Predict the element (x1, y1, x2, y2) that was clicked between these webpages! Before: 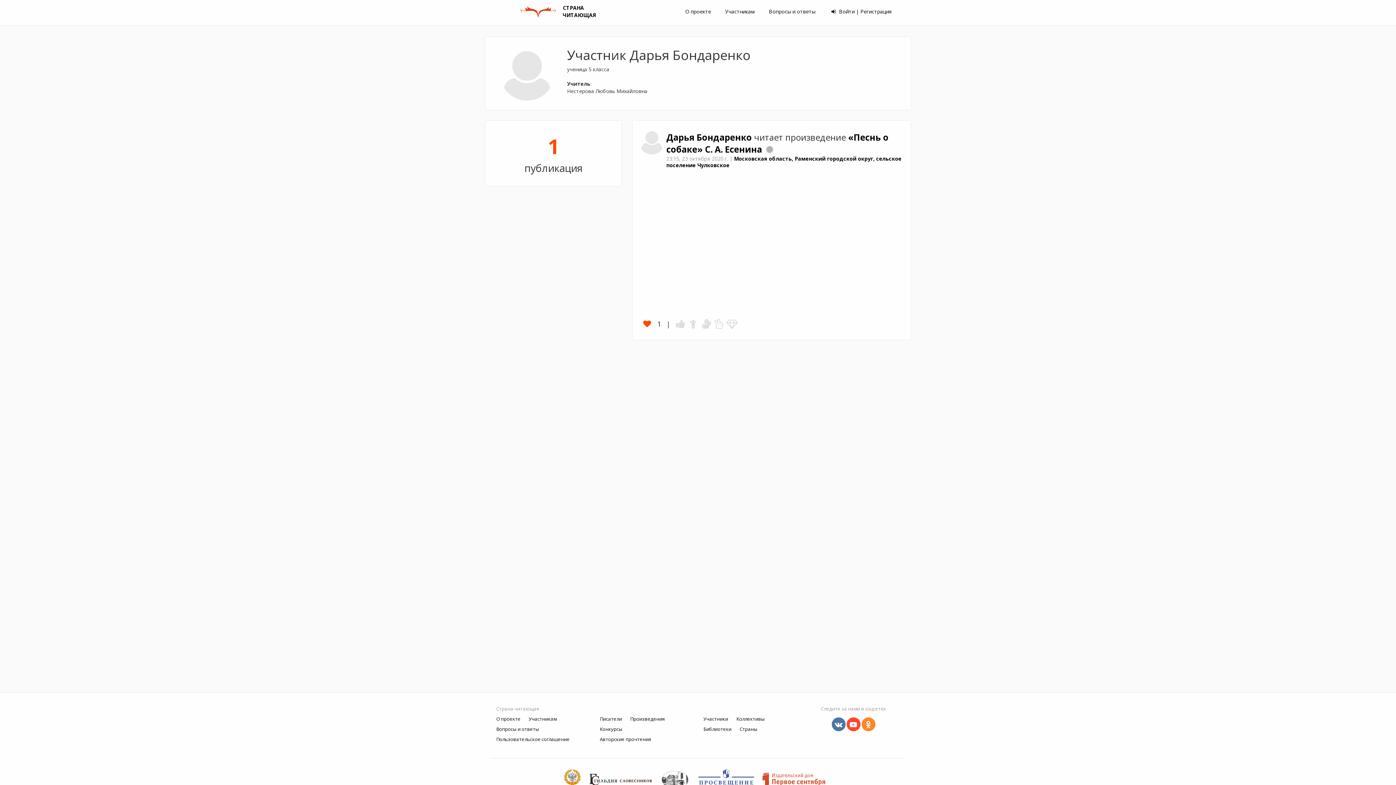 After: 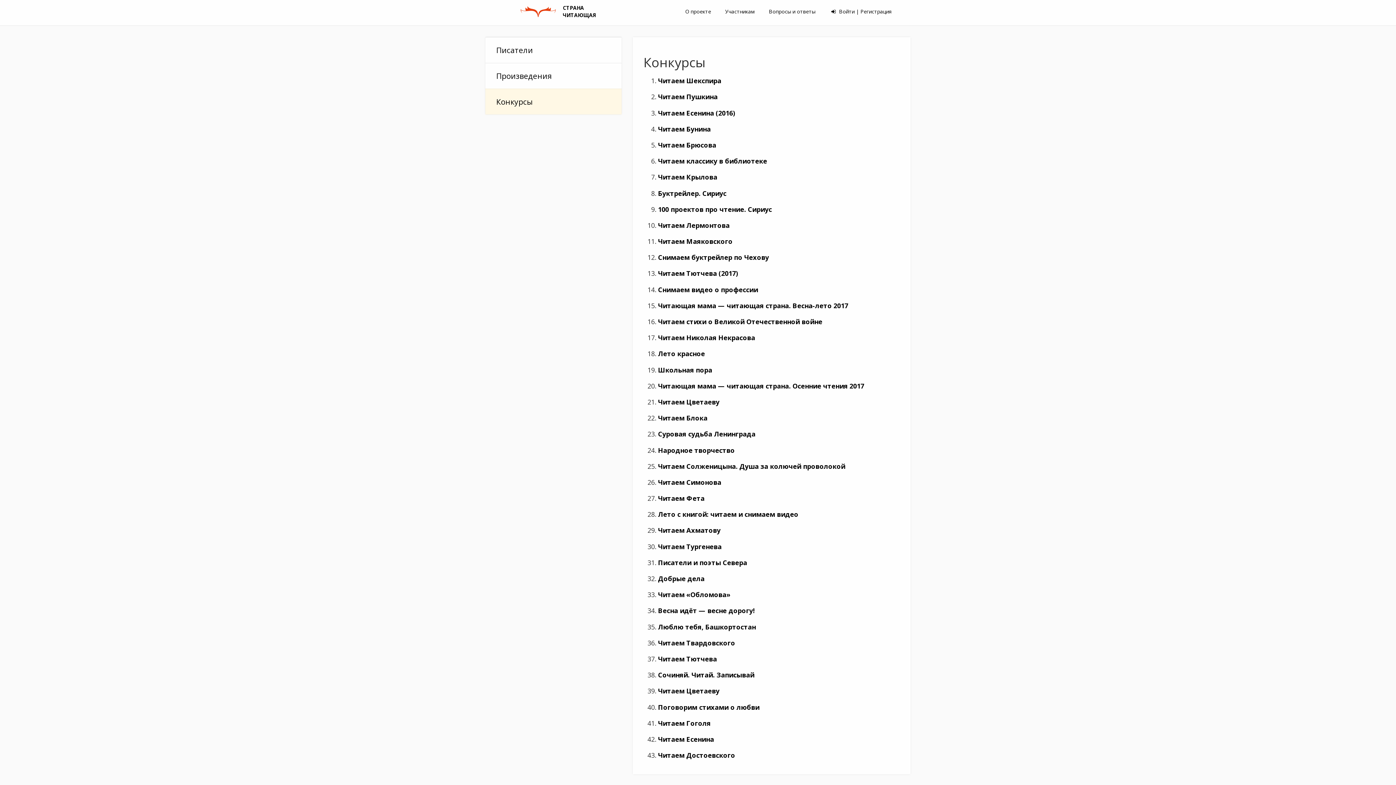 Action: label: Конкурсы bbox: (600, 726, 622, 732)